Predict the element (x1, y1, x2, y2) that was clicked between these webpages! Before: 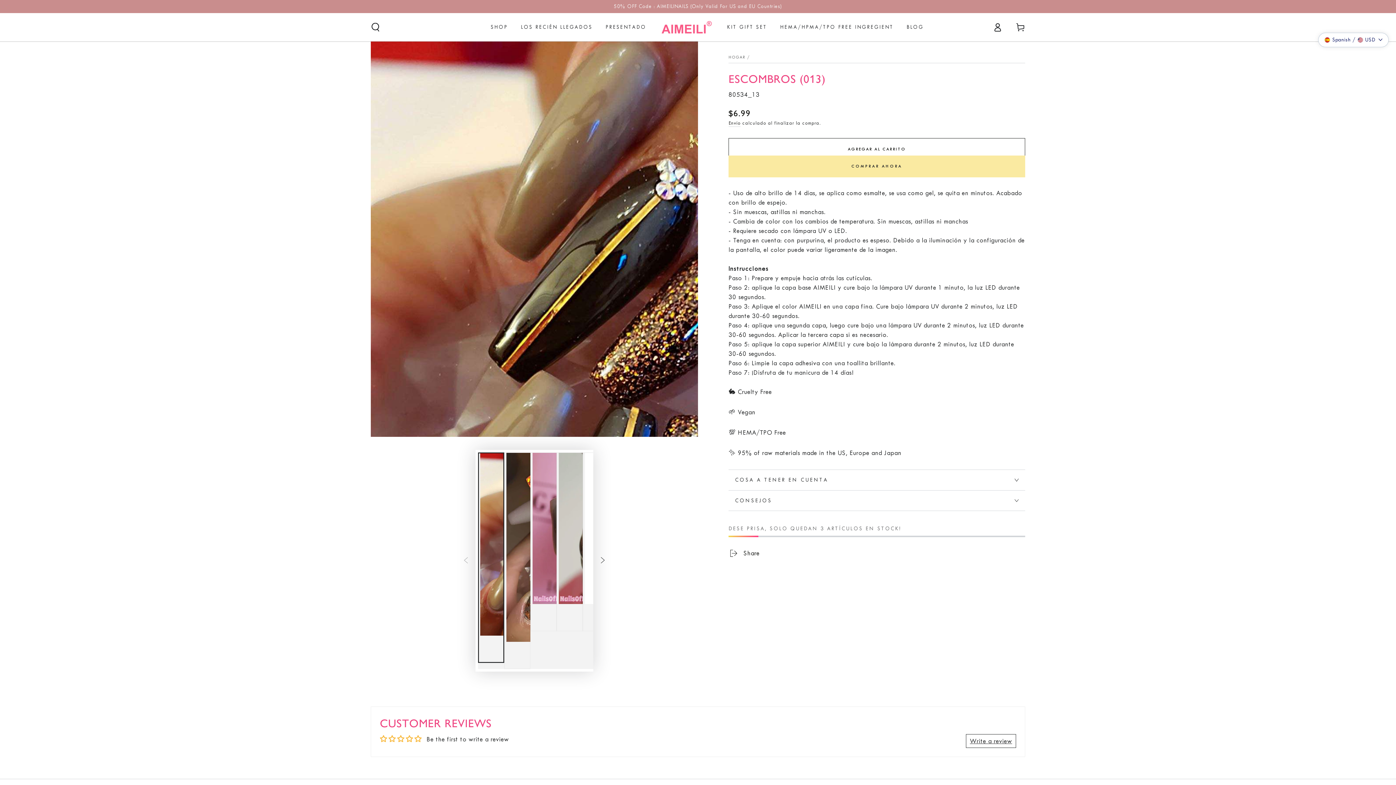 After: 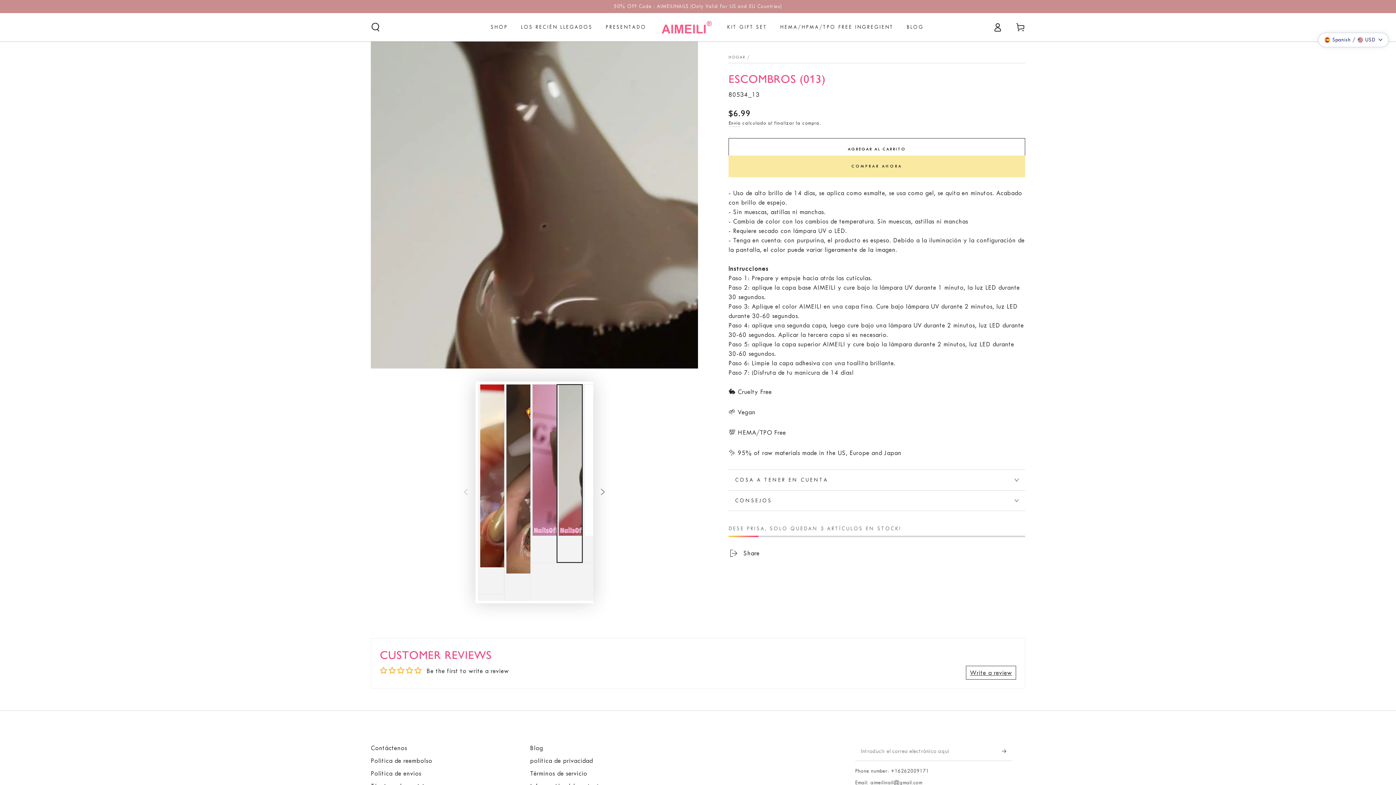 Action: label: Cargar imagen 4 en vista de galería bbox: (556, 452, 582, 631)